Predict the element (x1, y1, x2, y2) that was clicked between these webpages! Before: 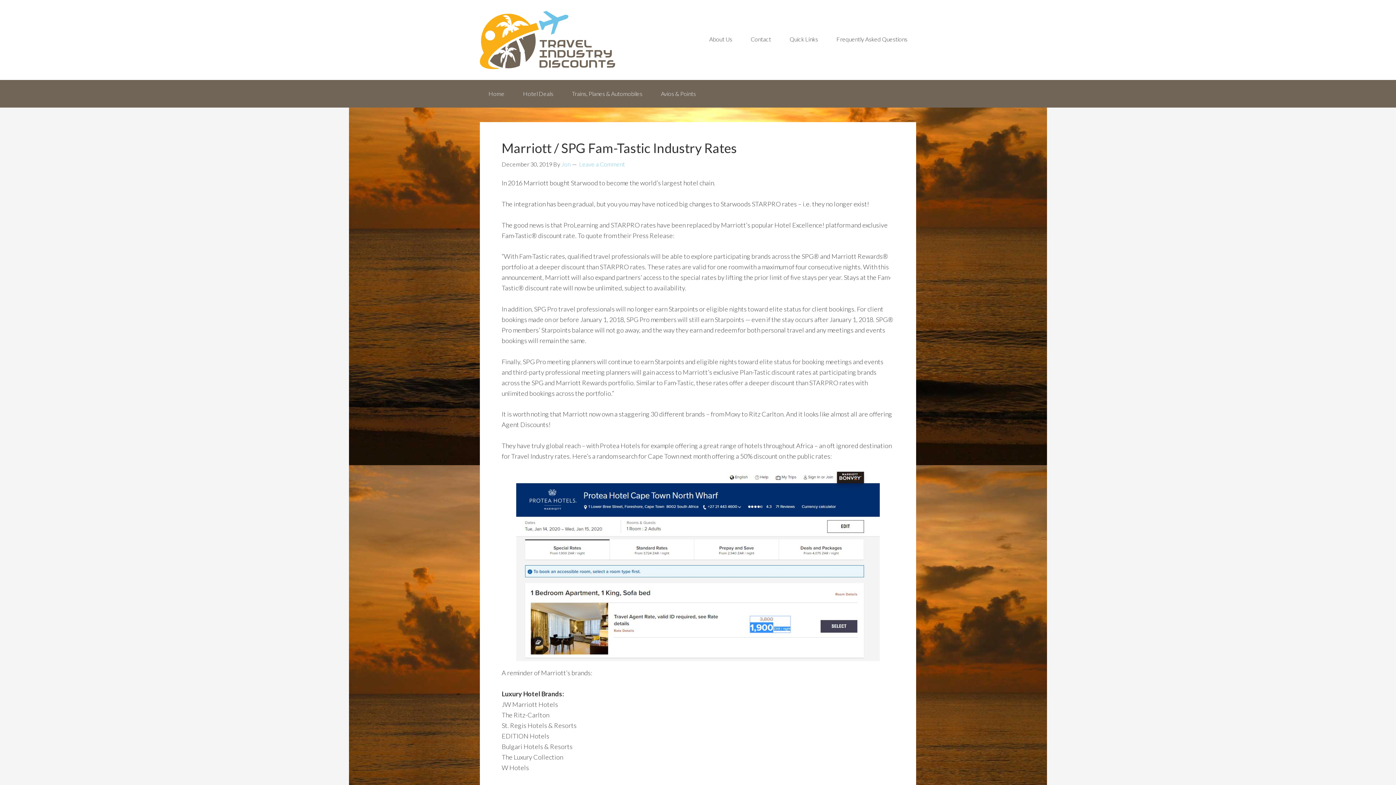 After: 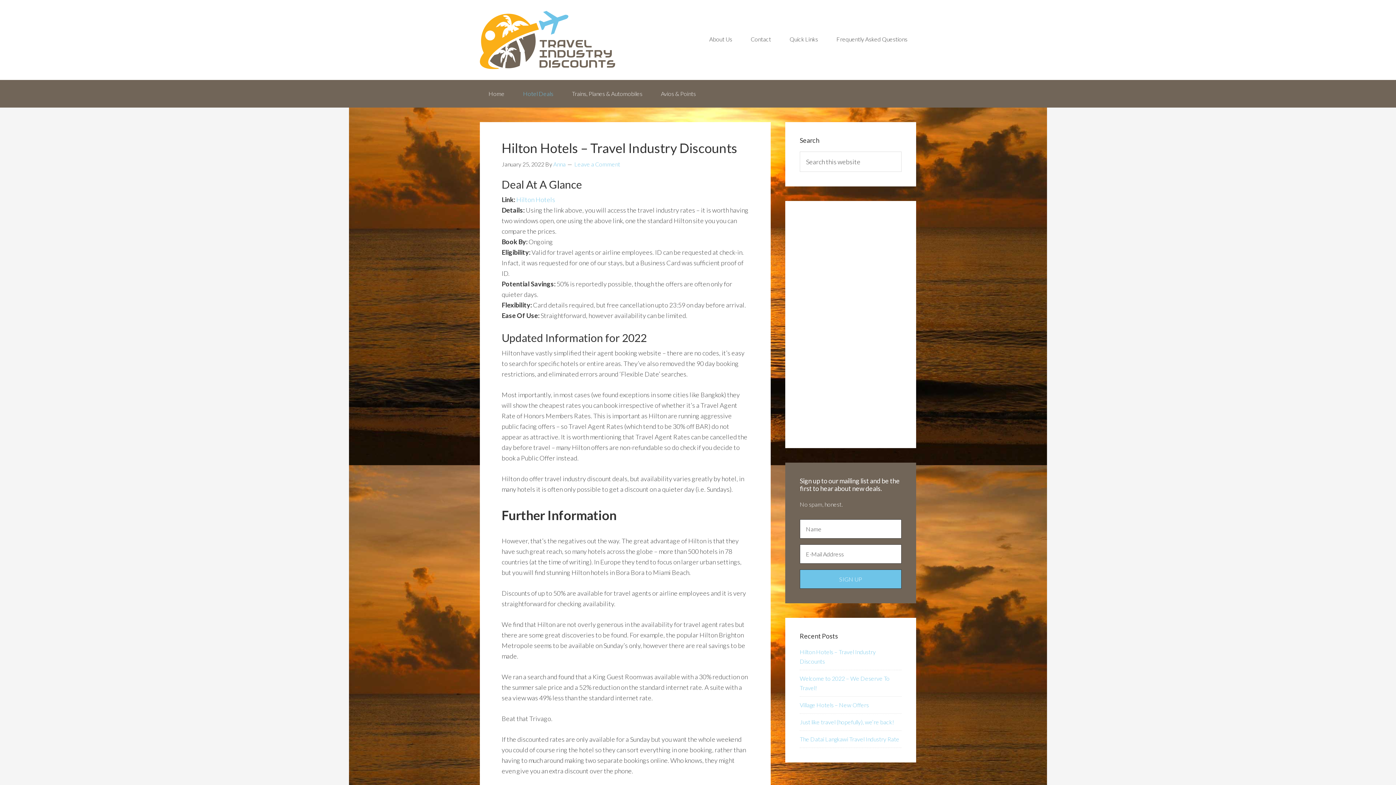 Action: label: Hotel Deals bbox: (514, 80, 562, 107)